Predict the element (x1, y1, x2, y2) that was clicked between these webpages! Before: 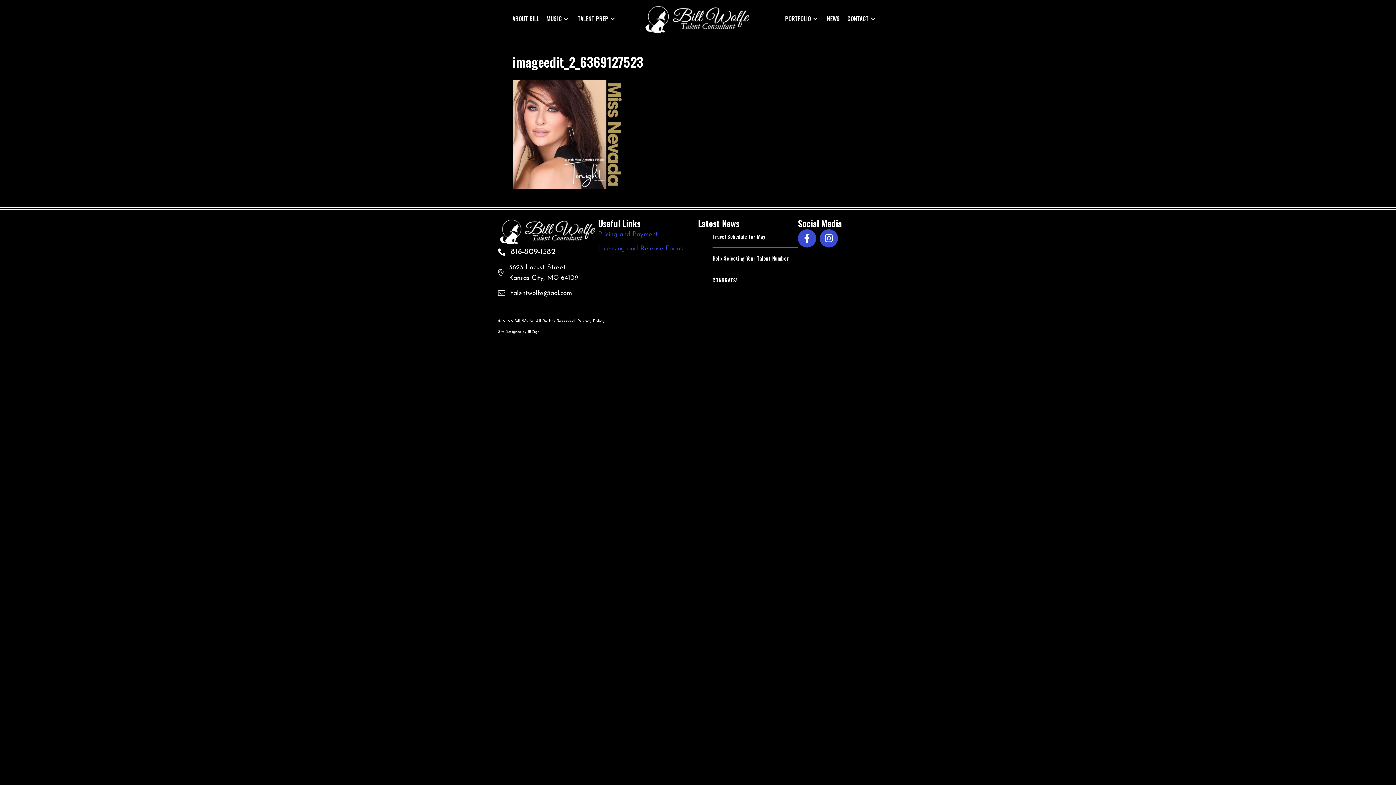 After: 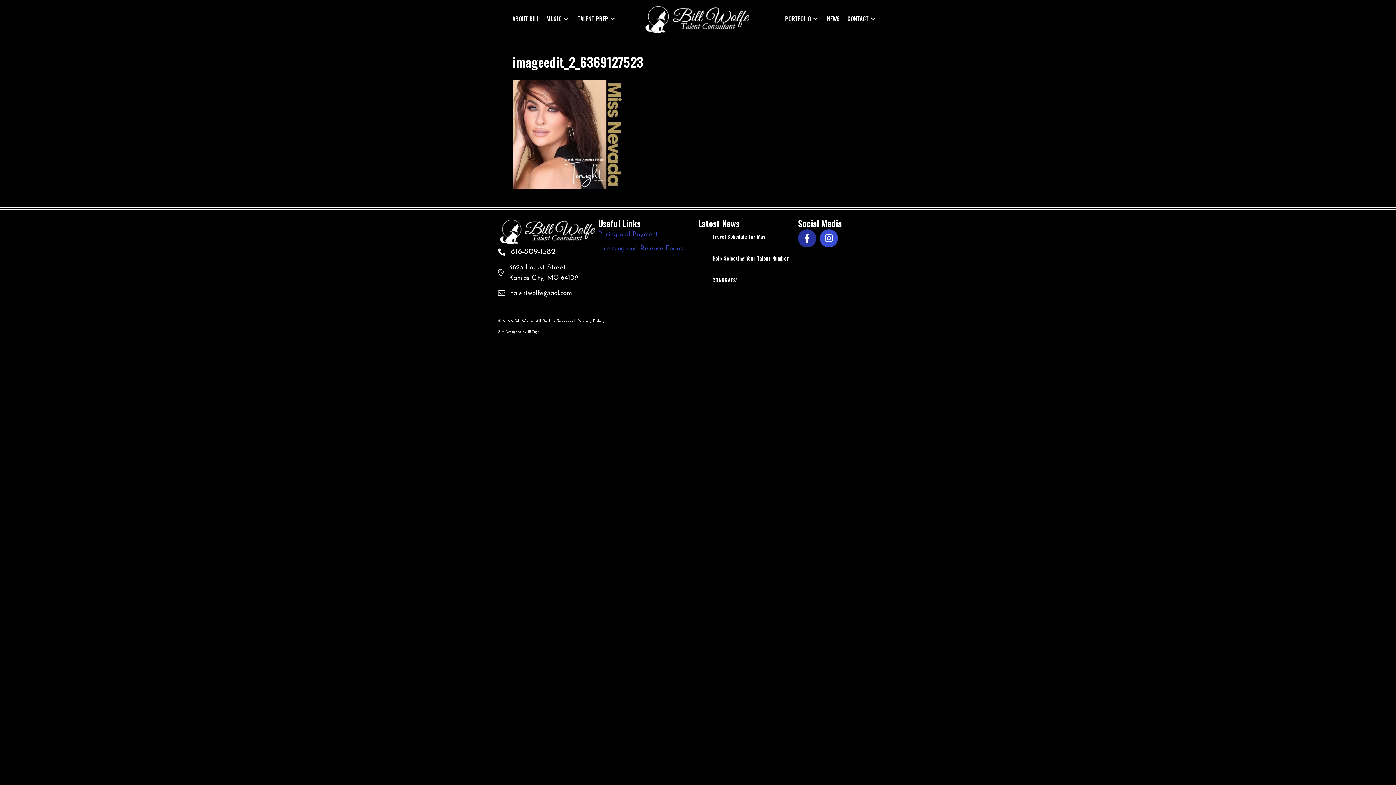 Action: bbox: (798, 229, 816, 247) label: Facebook